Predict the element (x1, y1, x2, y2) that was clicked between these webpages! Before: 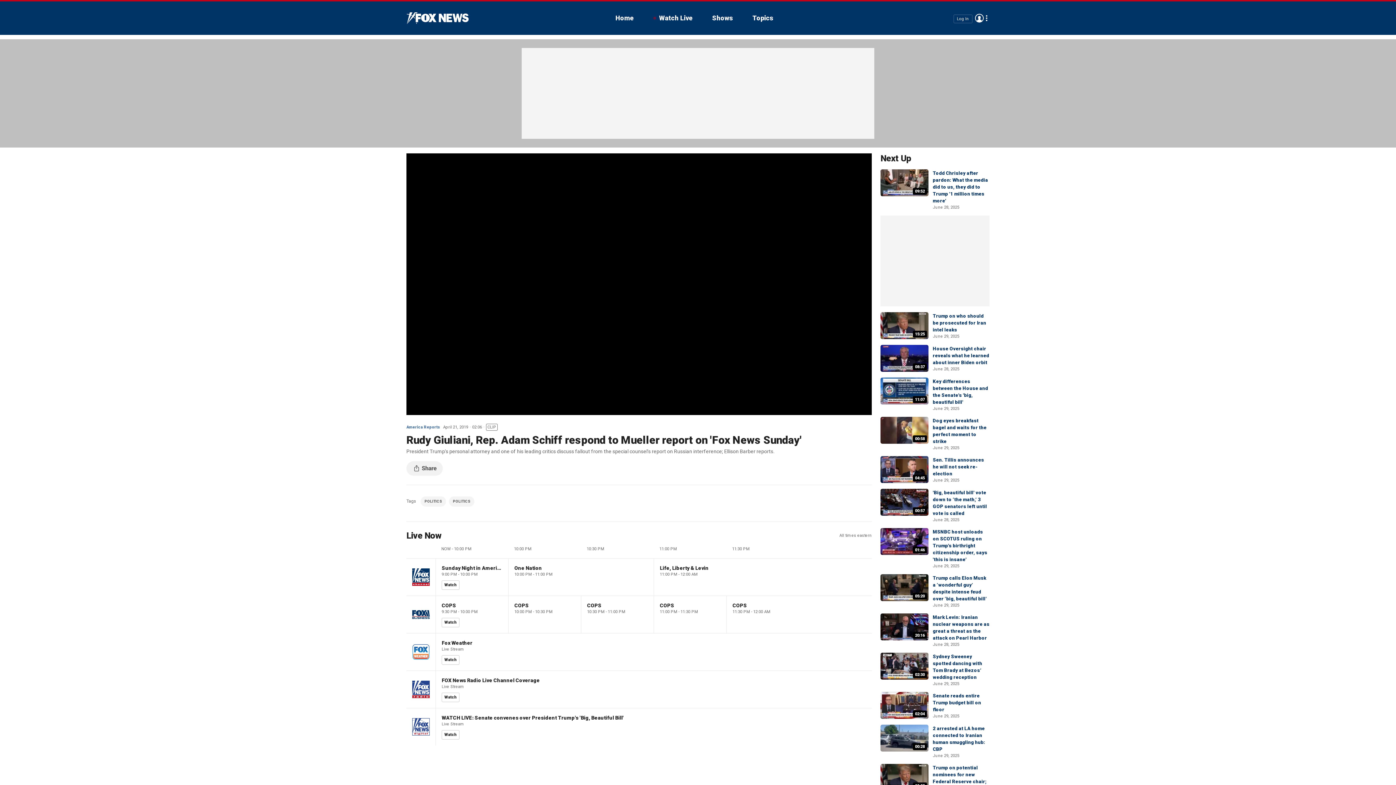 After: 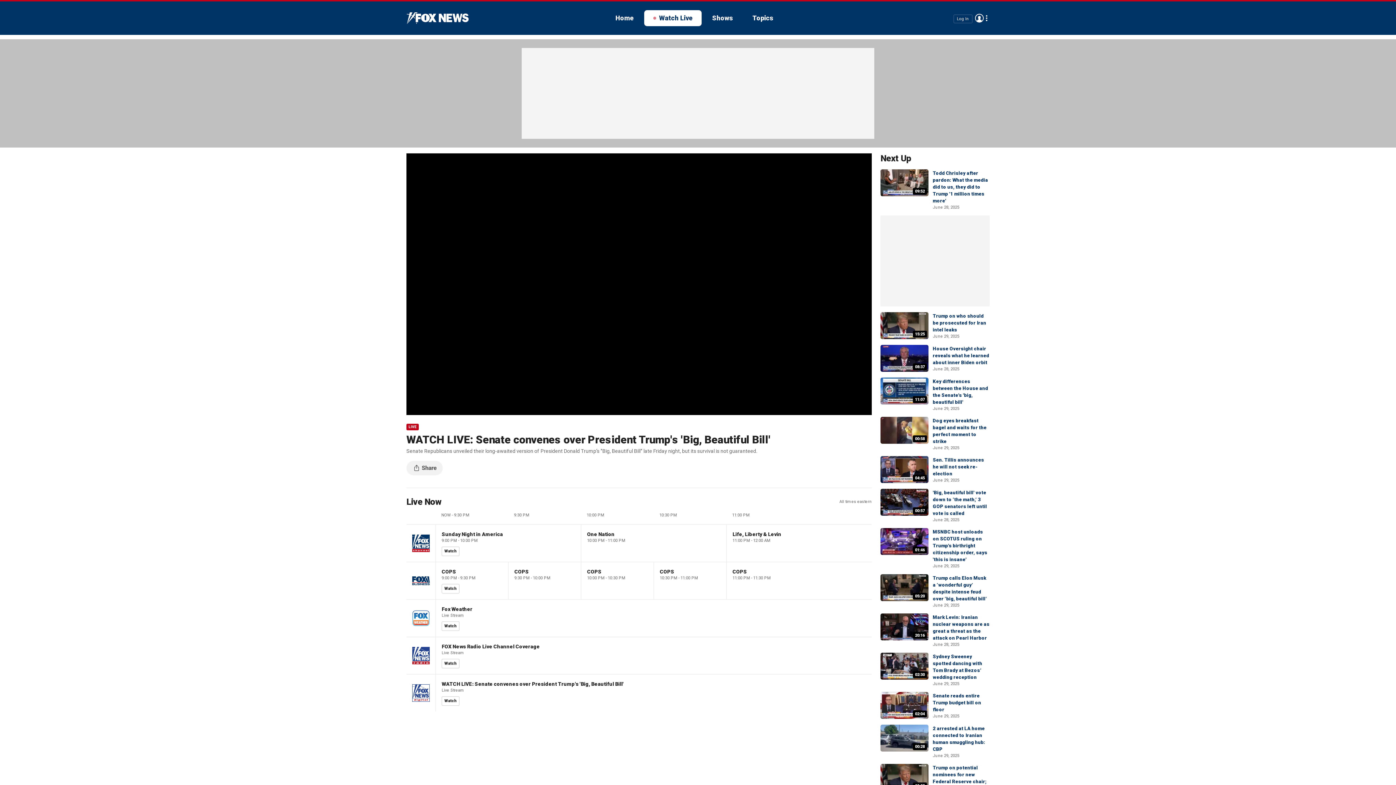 Action: bbox: (441, 730, 459, 740) label: Watch